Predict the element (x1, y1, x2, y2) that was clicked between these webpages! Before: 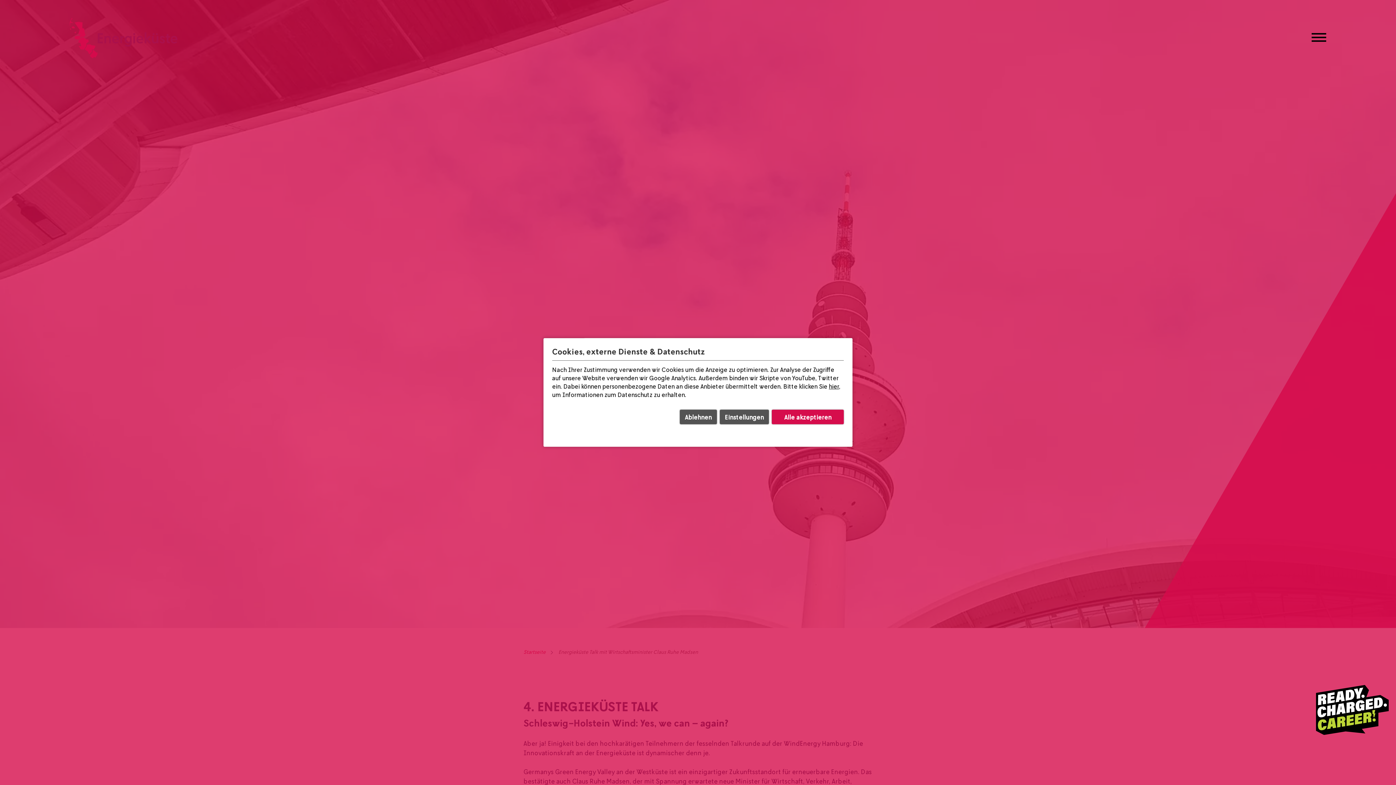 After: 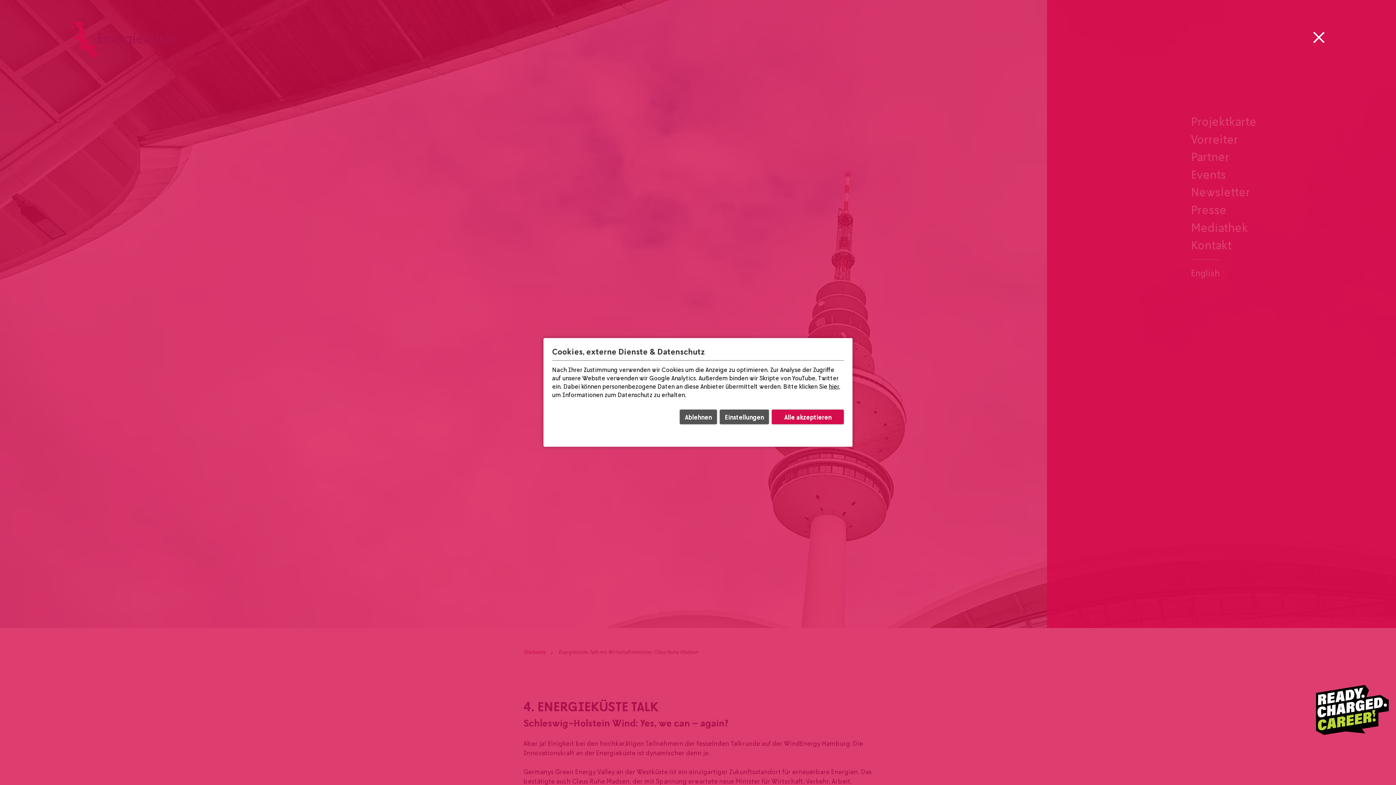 Action: bbox: (1306, 27, 1326, 49)